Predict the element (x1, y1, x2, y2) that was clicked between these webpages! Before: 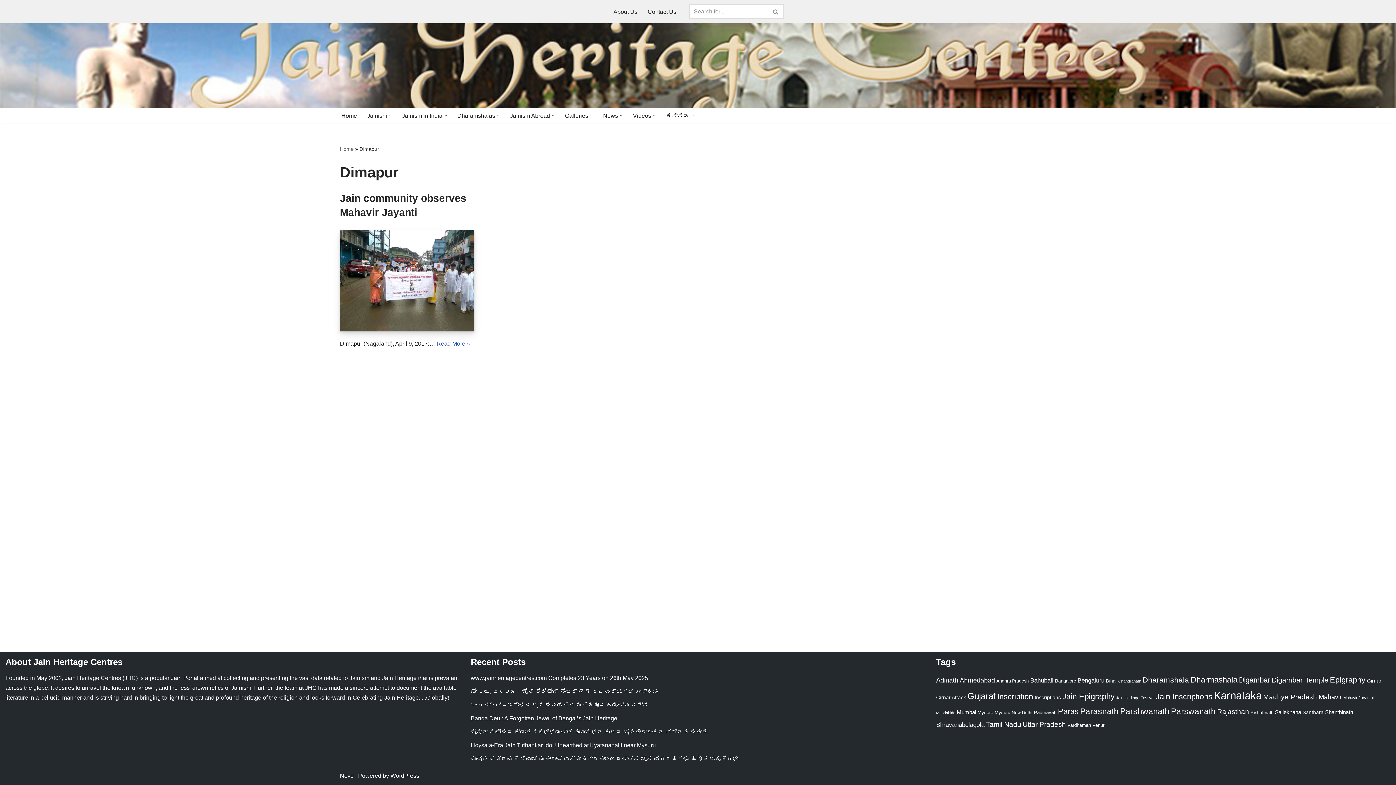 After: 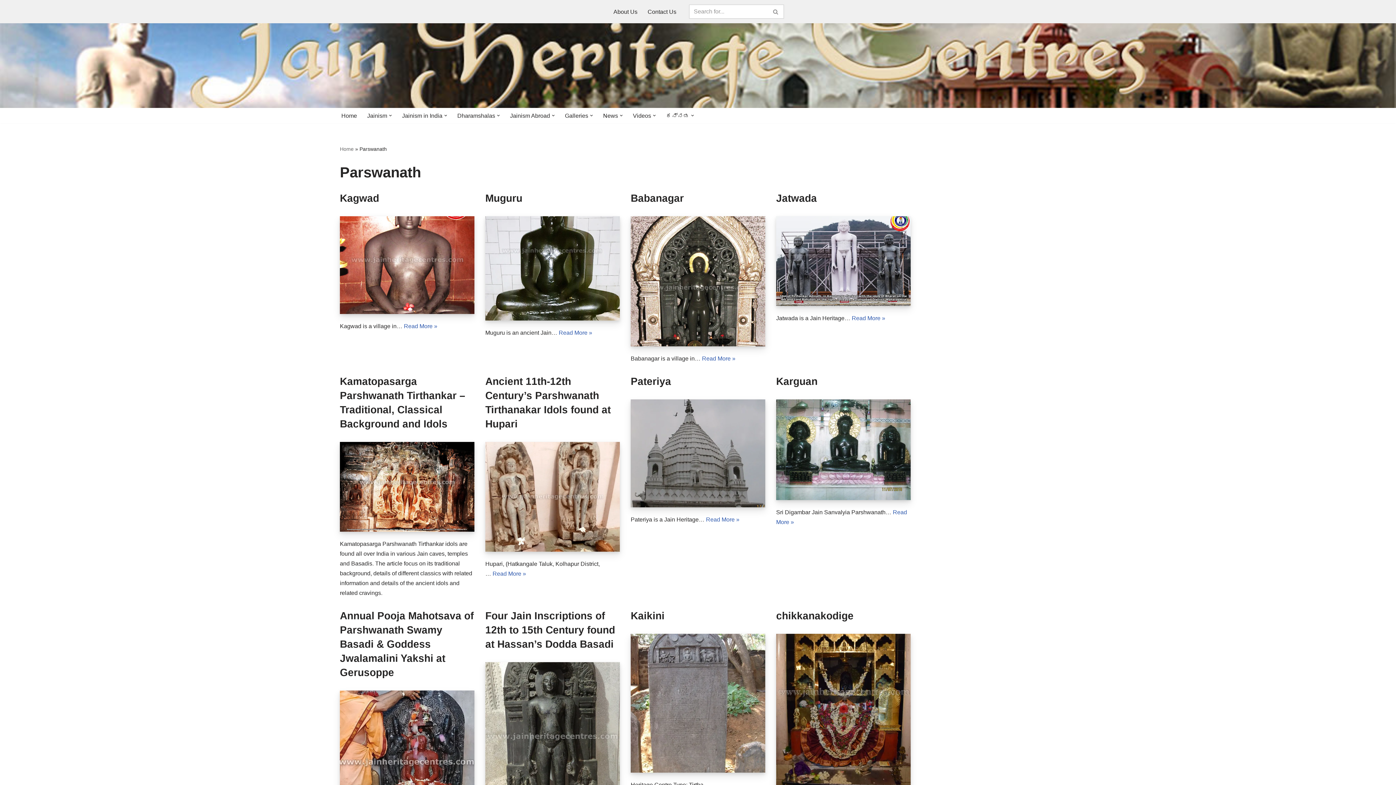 Action: label: Parswanath (112 items) bbox: (1171, 707, 1216, 716)